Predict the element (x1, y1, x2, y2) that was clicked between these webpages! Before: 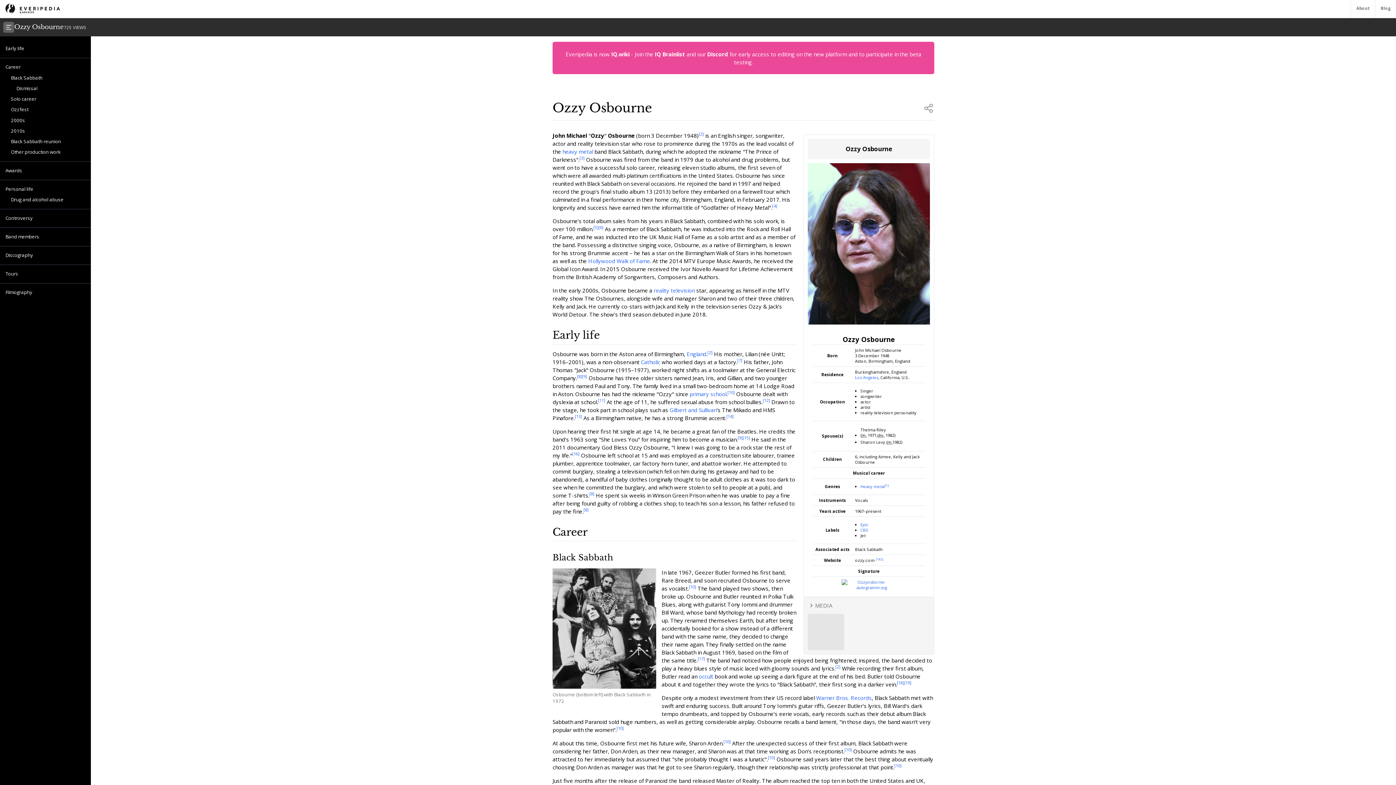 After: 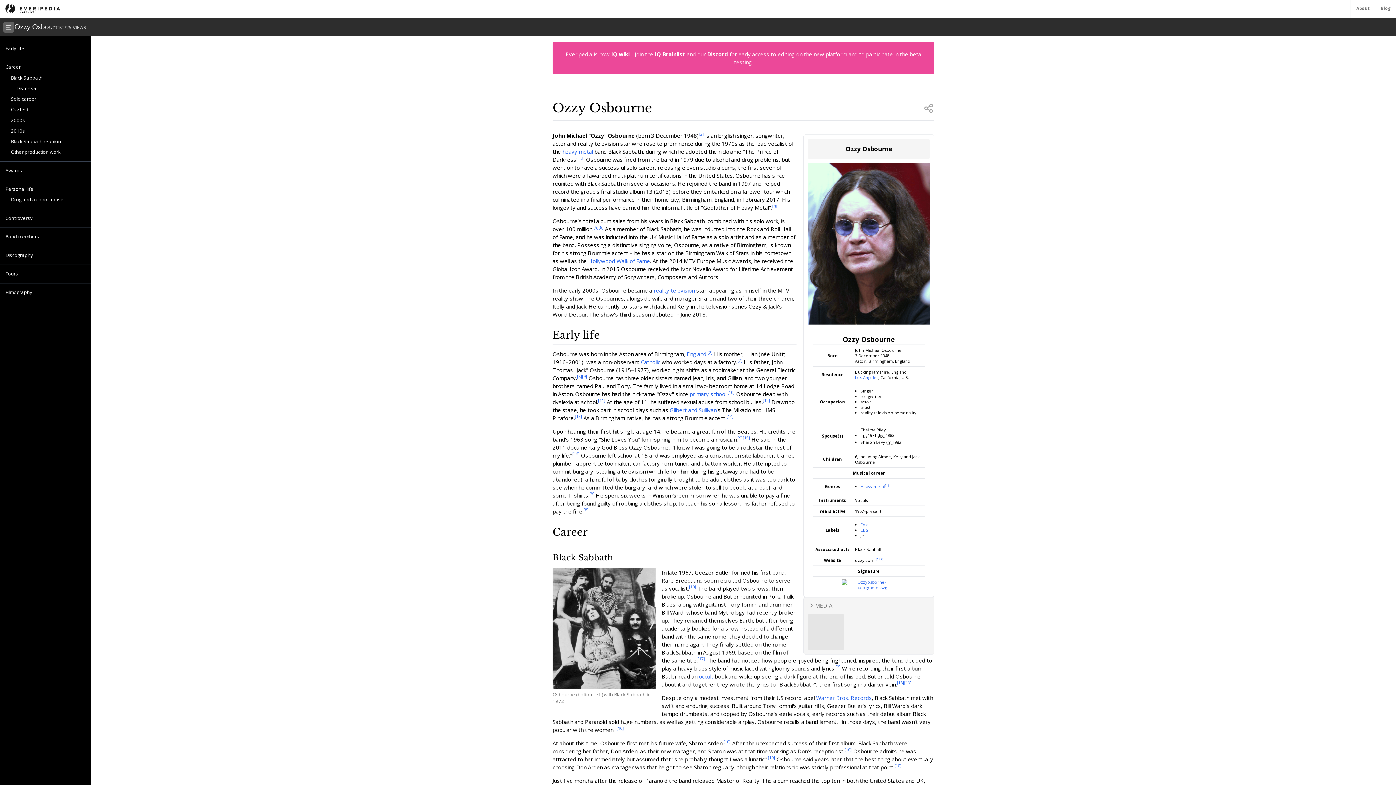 Action: label: [11] bbox: (598, 397, 605, 403)